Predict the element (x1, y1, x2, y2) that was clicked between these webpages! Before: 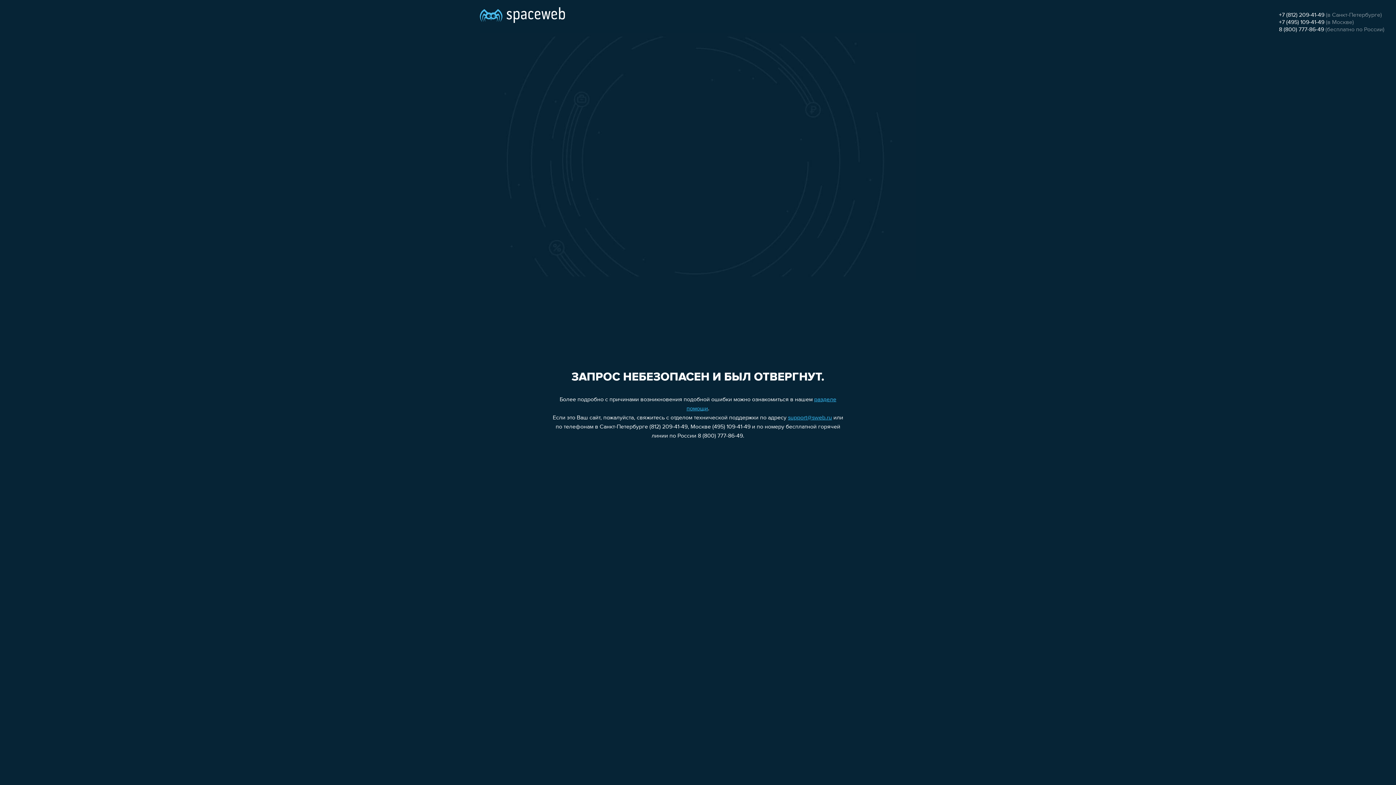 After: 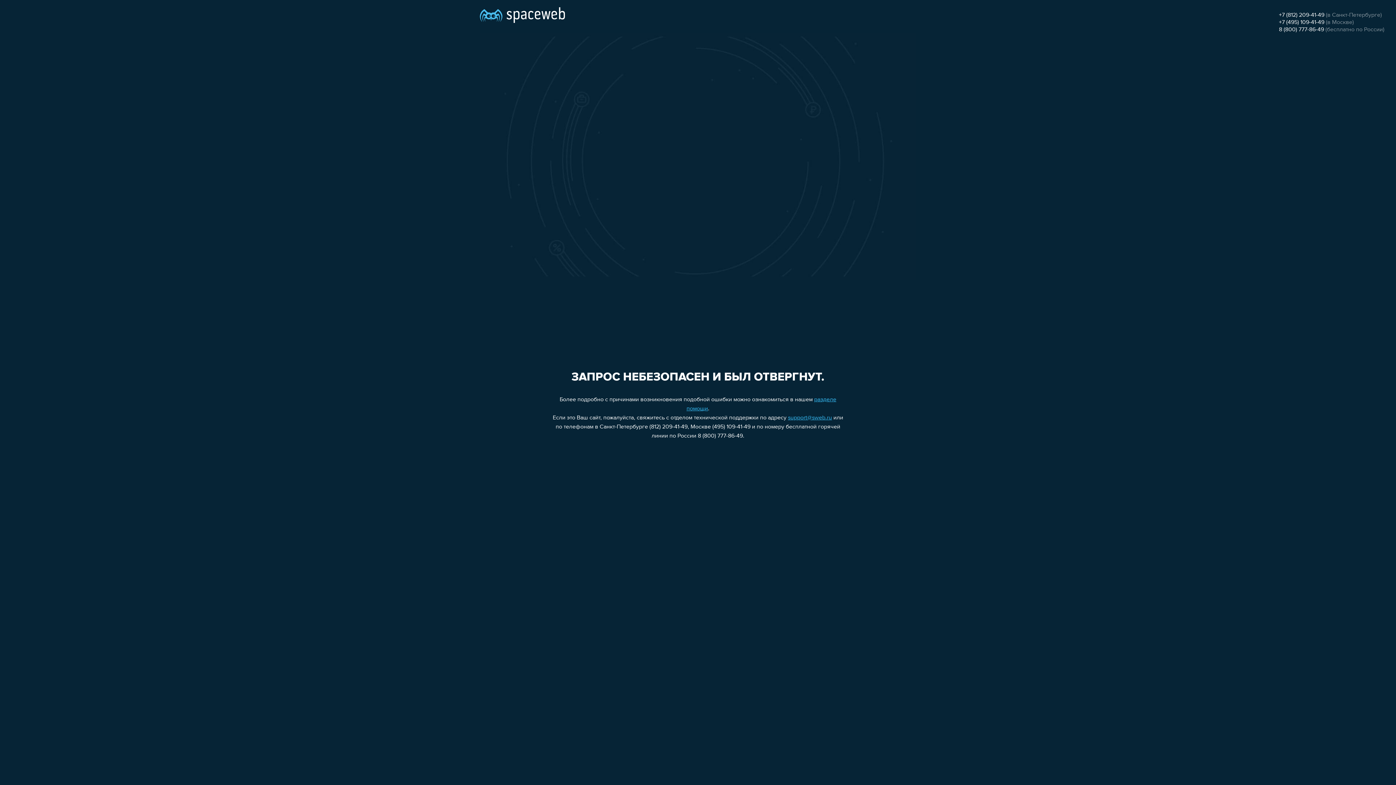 Action: label: +7 (812) 209-41-49 bbox: (1279, 12, 1324, 18)